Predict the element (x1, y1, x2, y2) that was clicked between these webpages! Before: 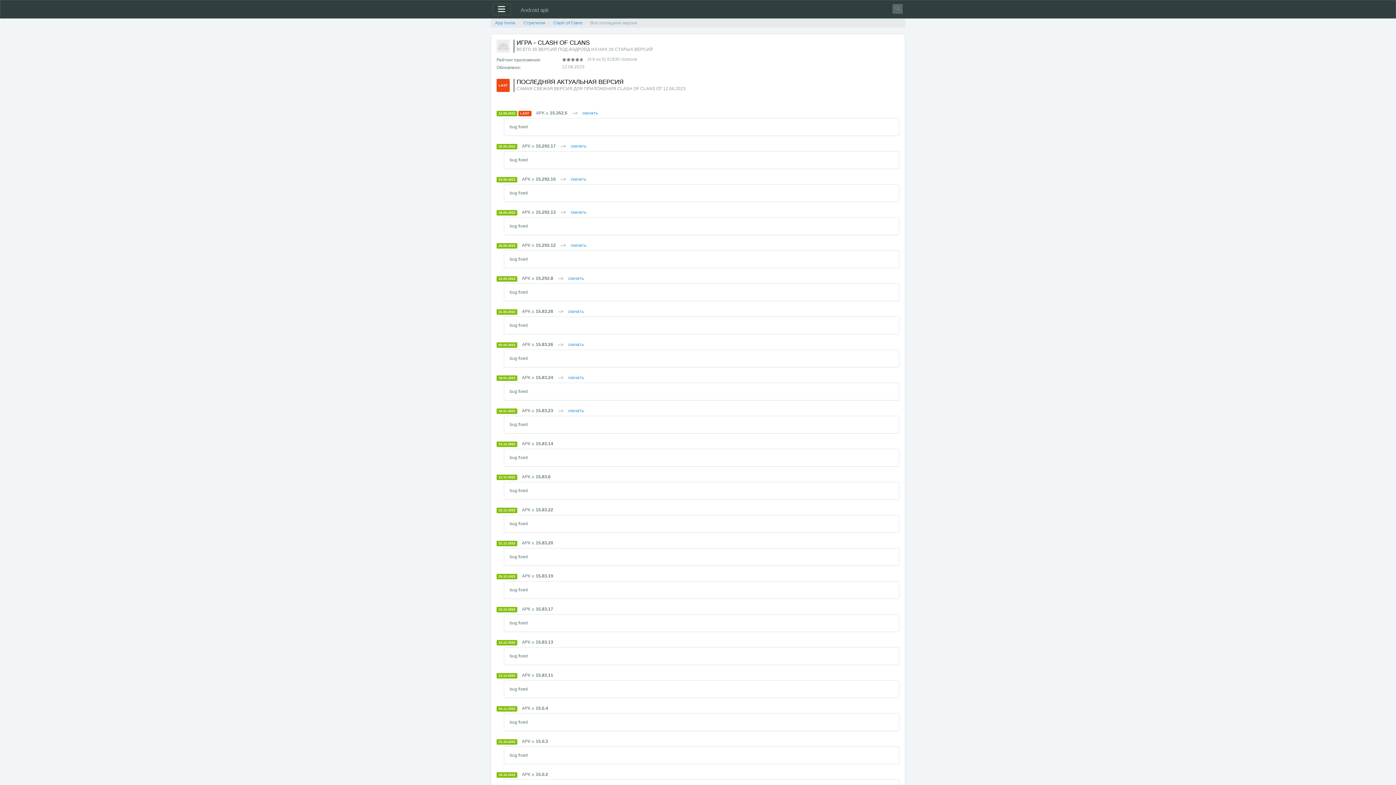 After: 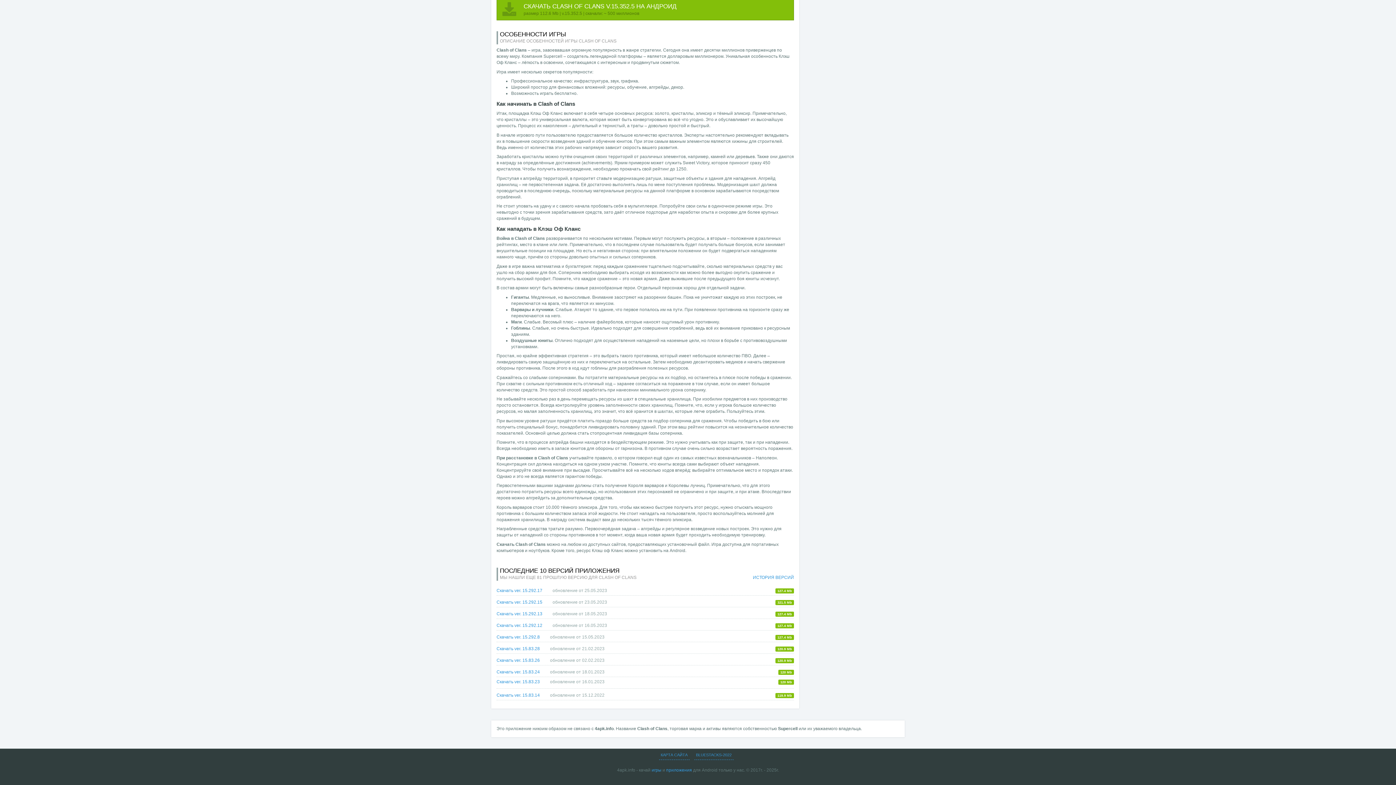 Action: label: скачать bbox: (564, 408, 583, 413)